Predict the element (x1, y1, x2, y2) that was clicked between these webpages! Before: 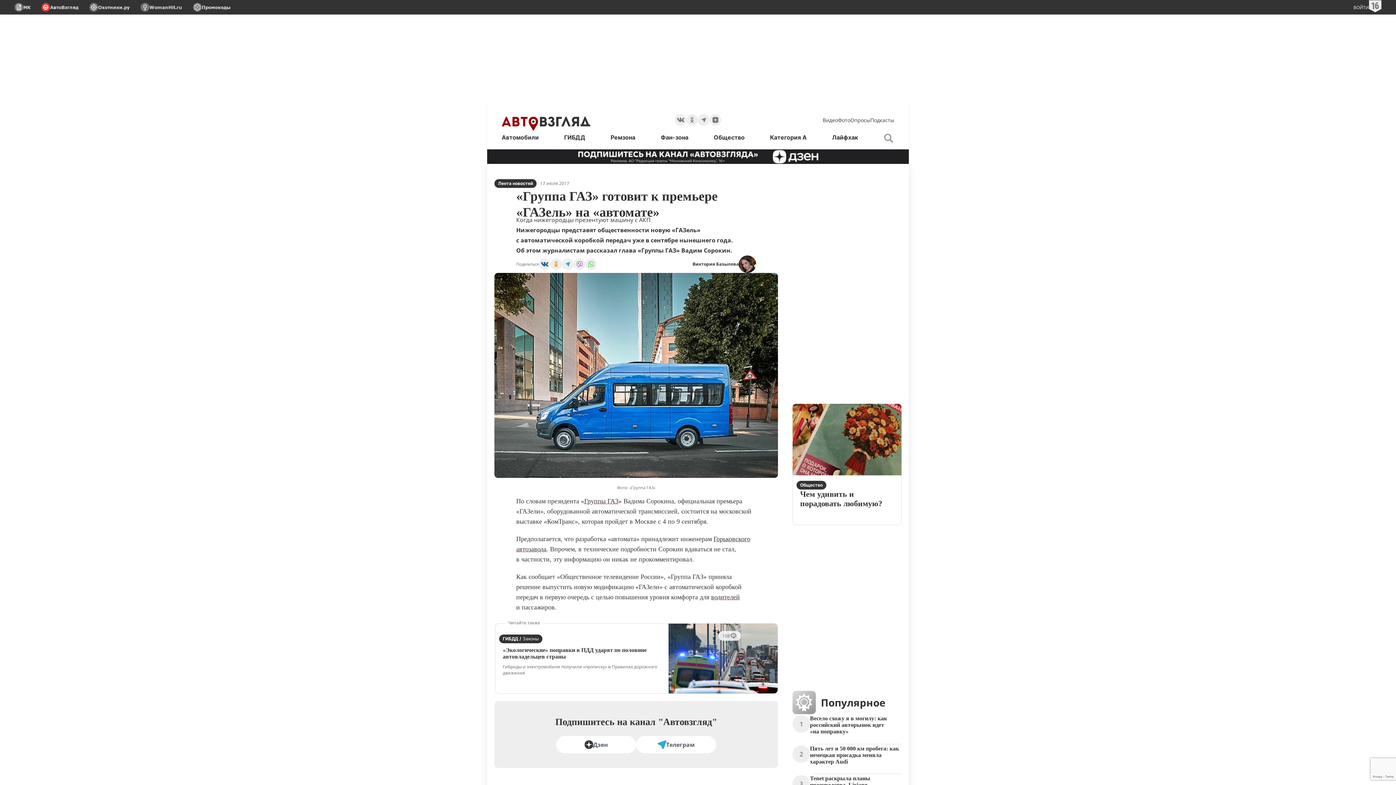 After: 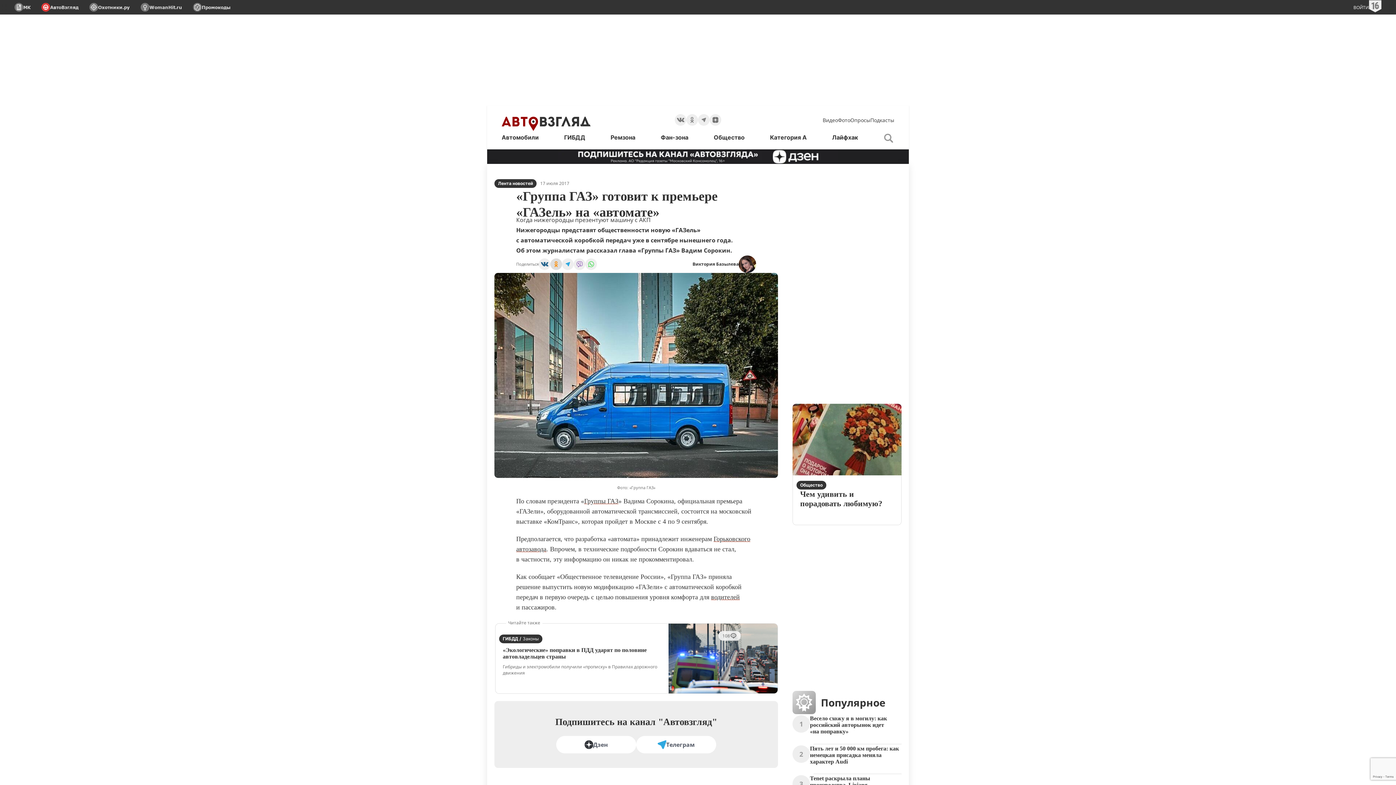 Action: label: Поделиться через ok bbox: (550, 258, 562, 270)